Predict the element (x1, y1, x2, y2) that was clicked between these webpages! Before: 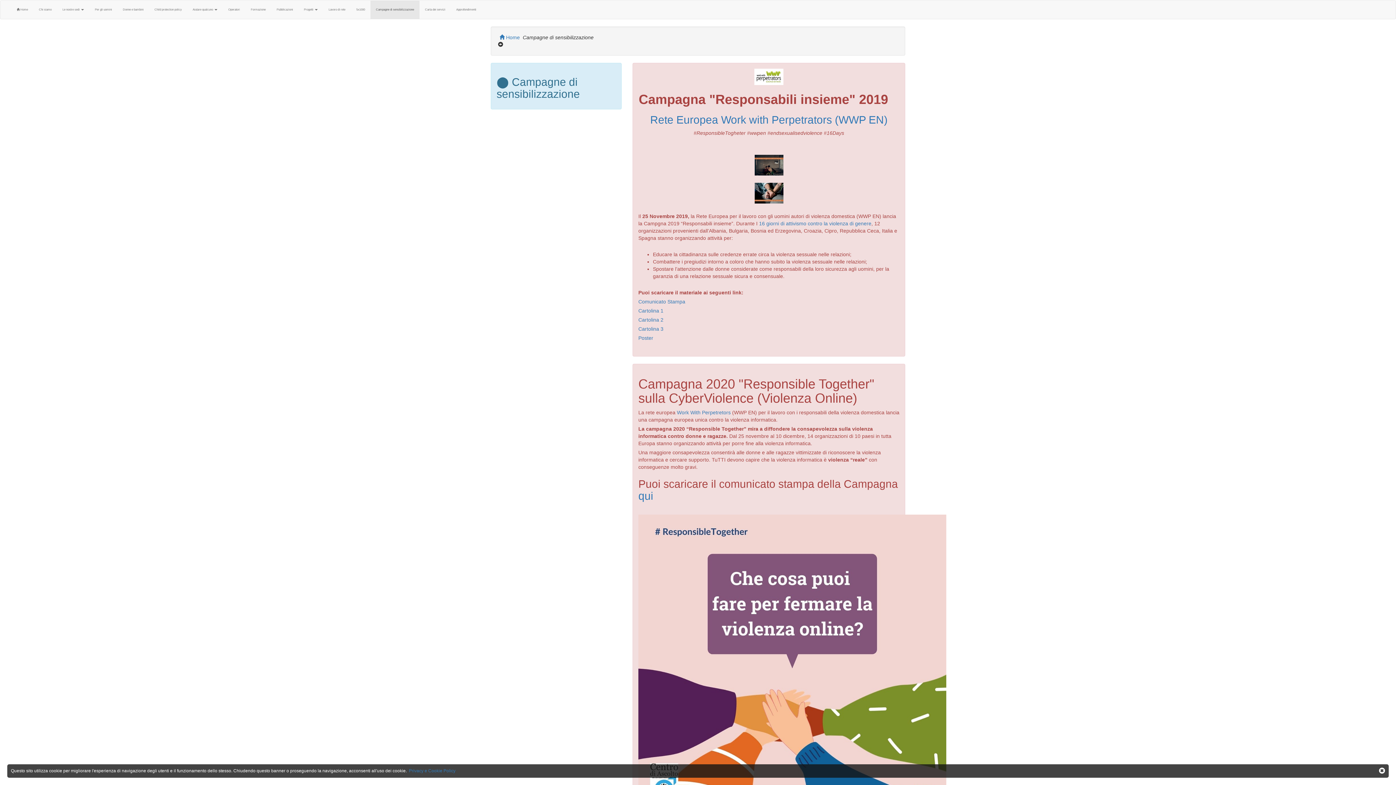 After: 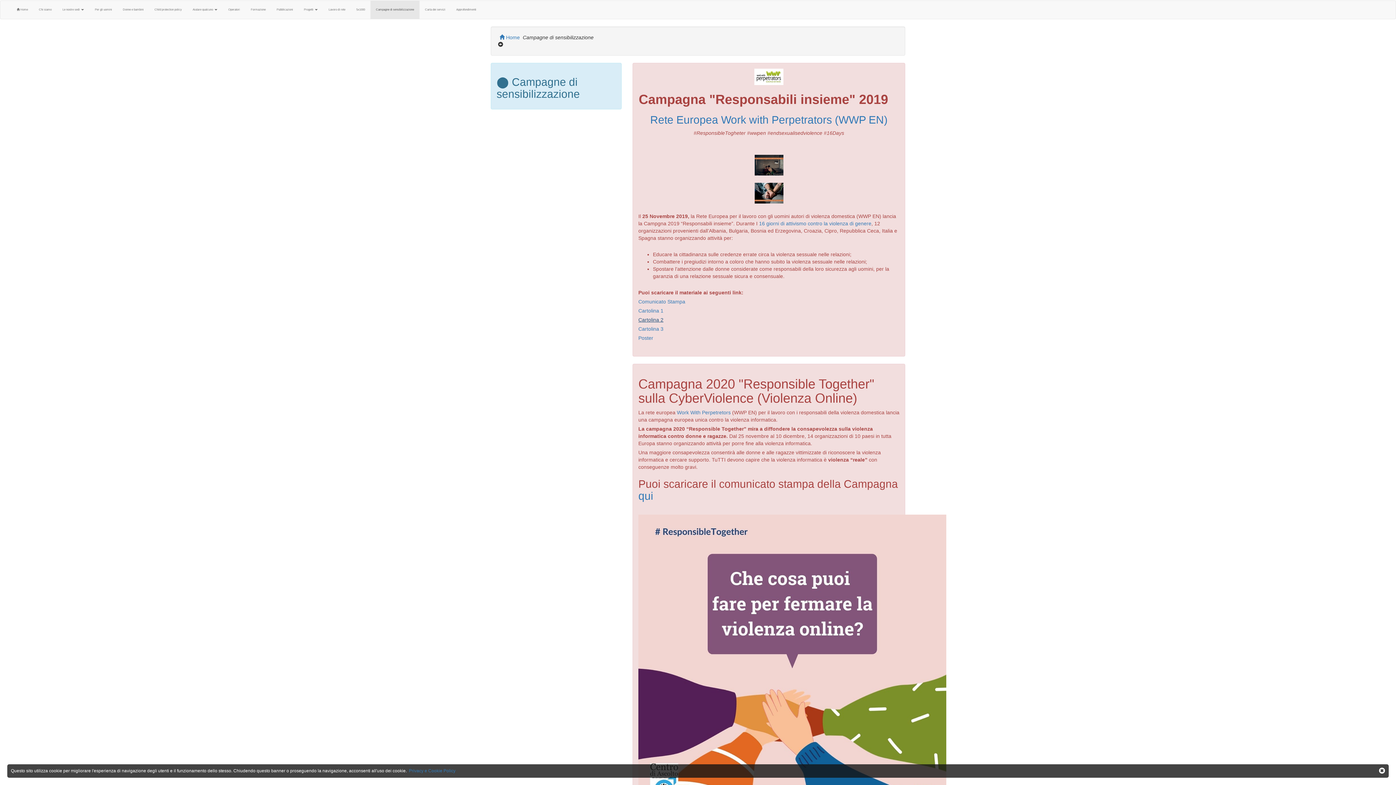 Action: bbox: (638, 317, 663, 322) label: Cartolina 2